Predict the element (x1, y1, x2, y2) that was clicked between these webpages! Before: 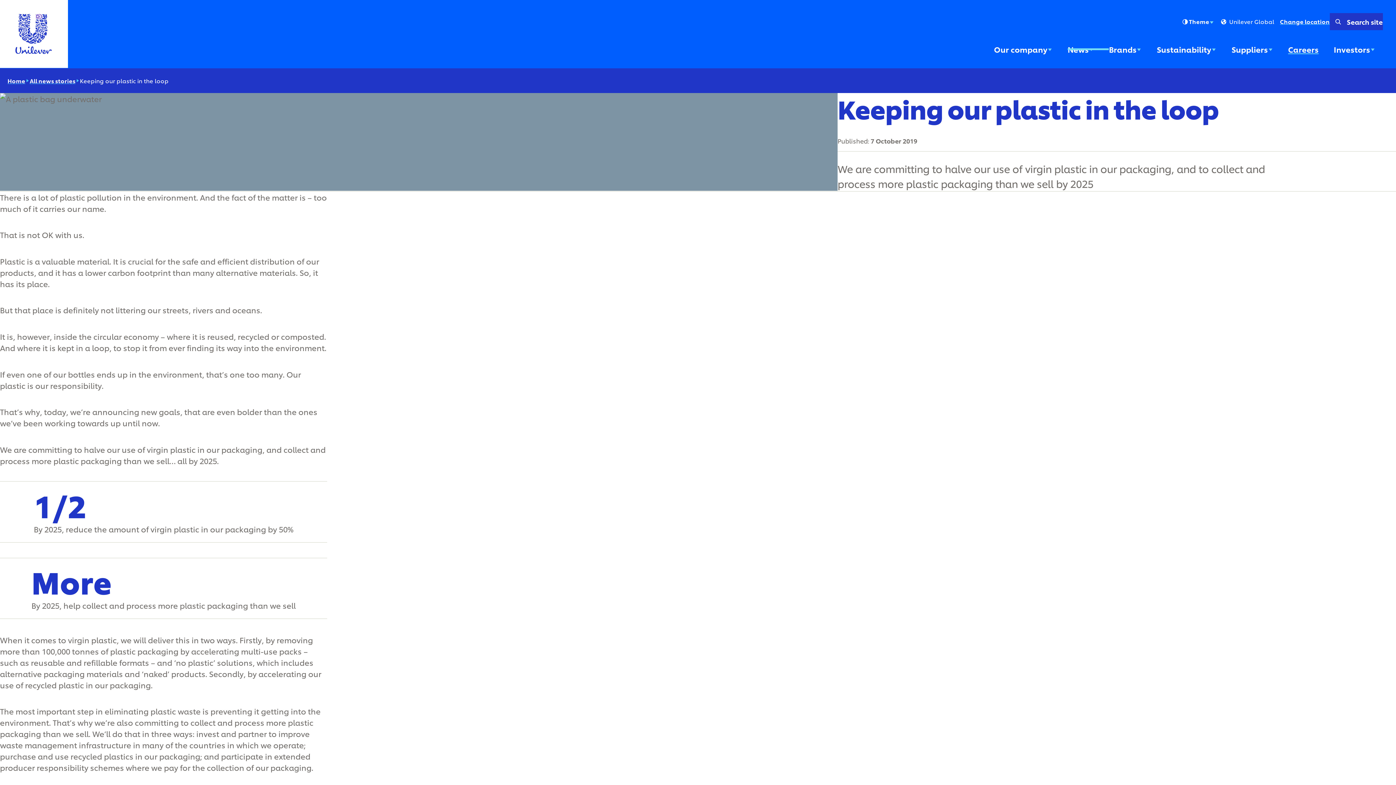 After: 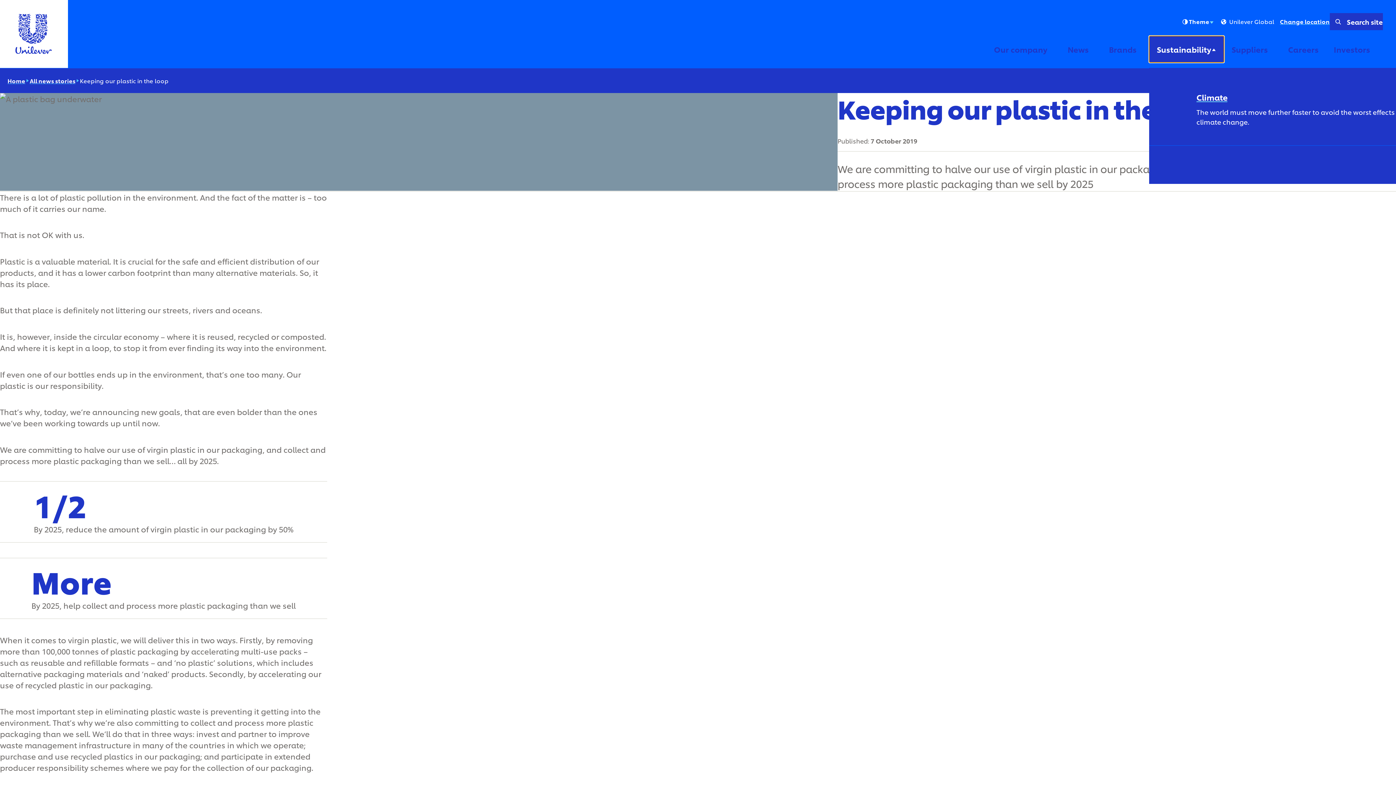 Action: label: Sustainability (4 of 7) bbox: (1149, 36, 1224, 62)